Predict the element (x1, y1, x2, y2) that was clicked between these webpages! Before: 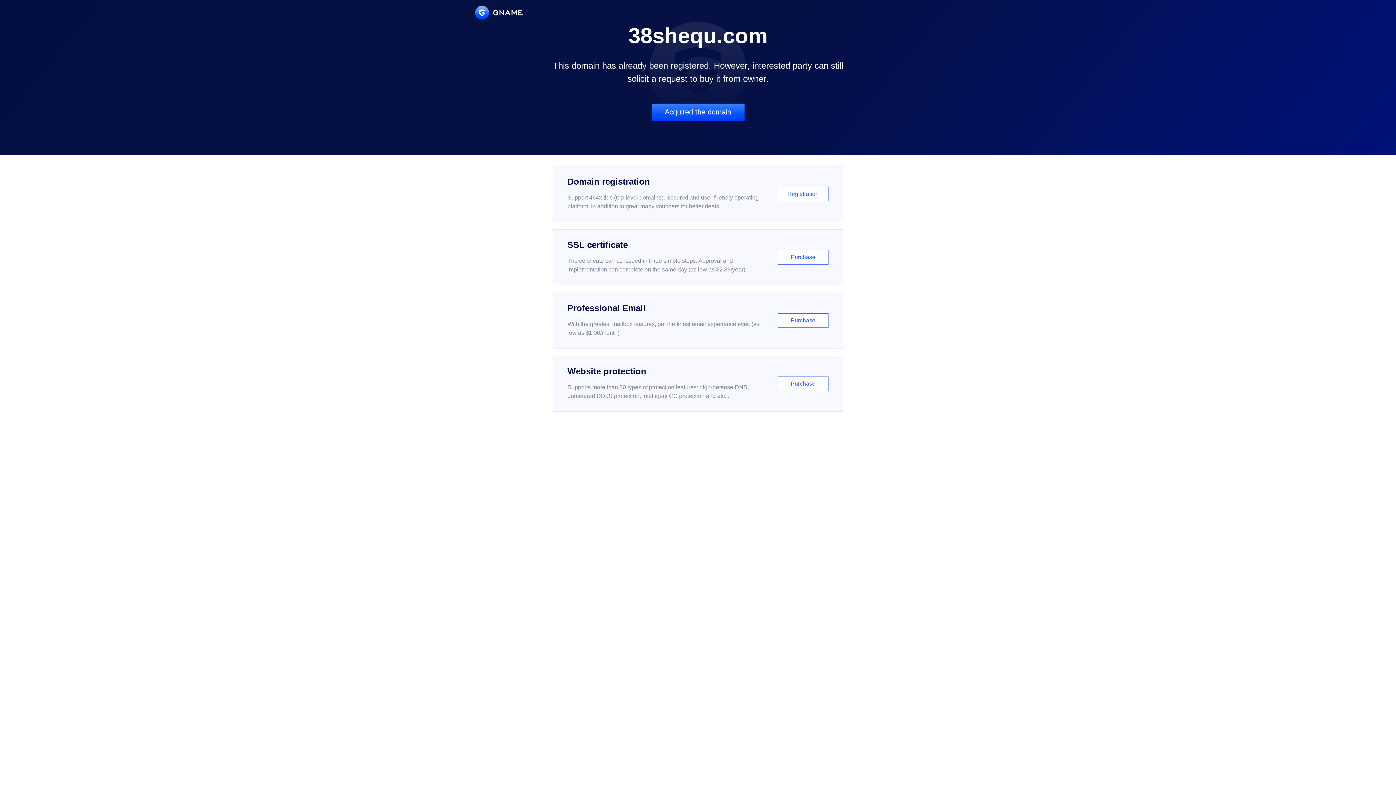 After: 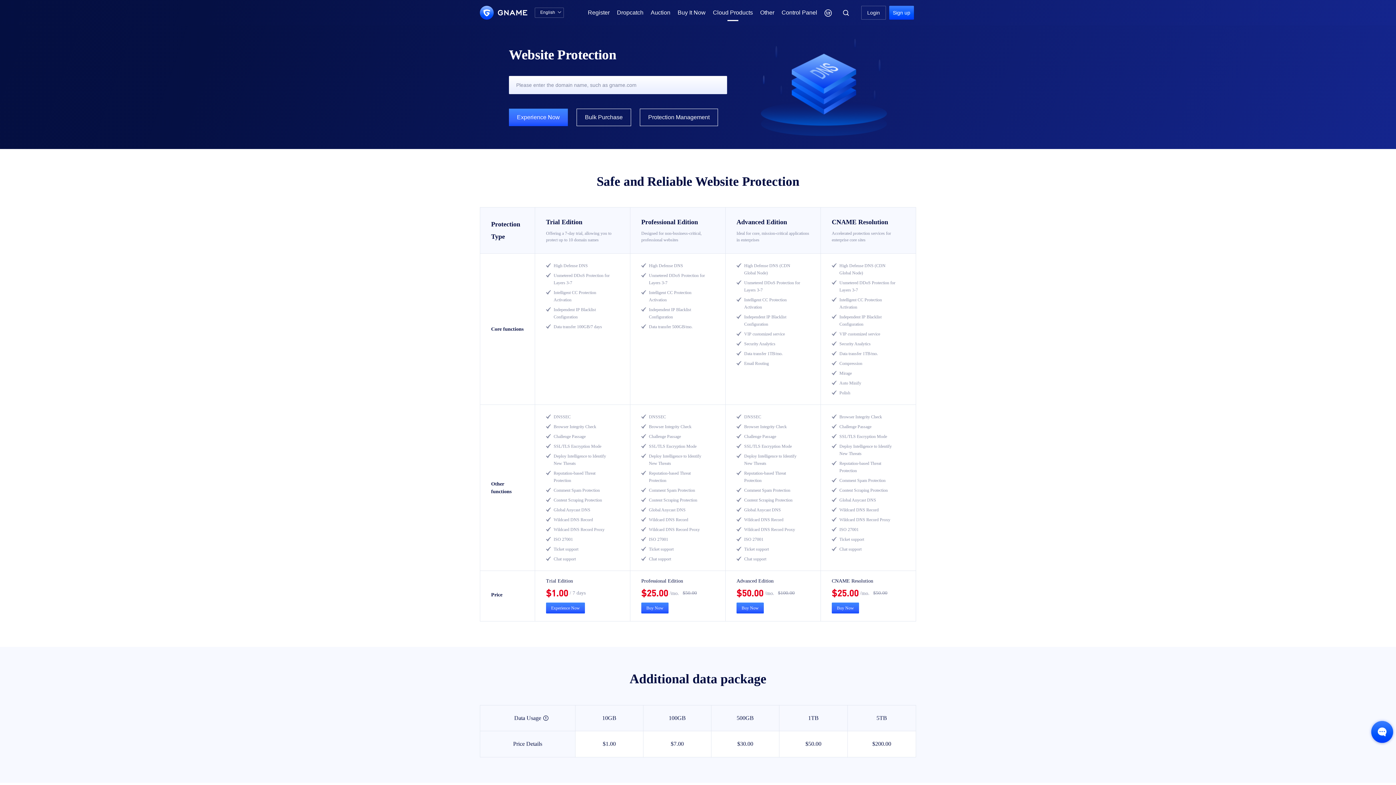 Action: bbox: (552, 356, 843, 412) label: Website protection

Supports more than 30 types of protection features: high-defense DNS, unmetered DDoS protection, intelligent CC protection and etc...

Purchase